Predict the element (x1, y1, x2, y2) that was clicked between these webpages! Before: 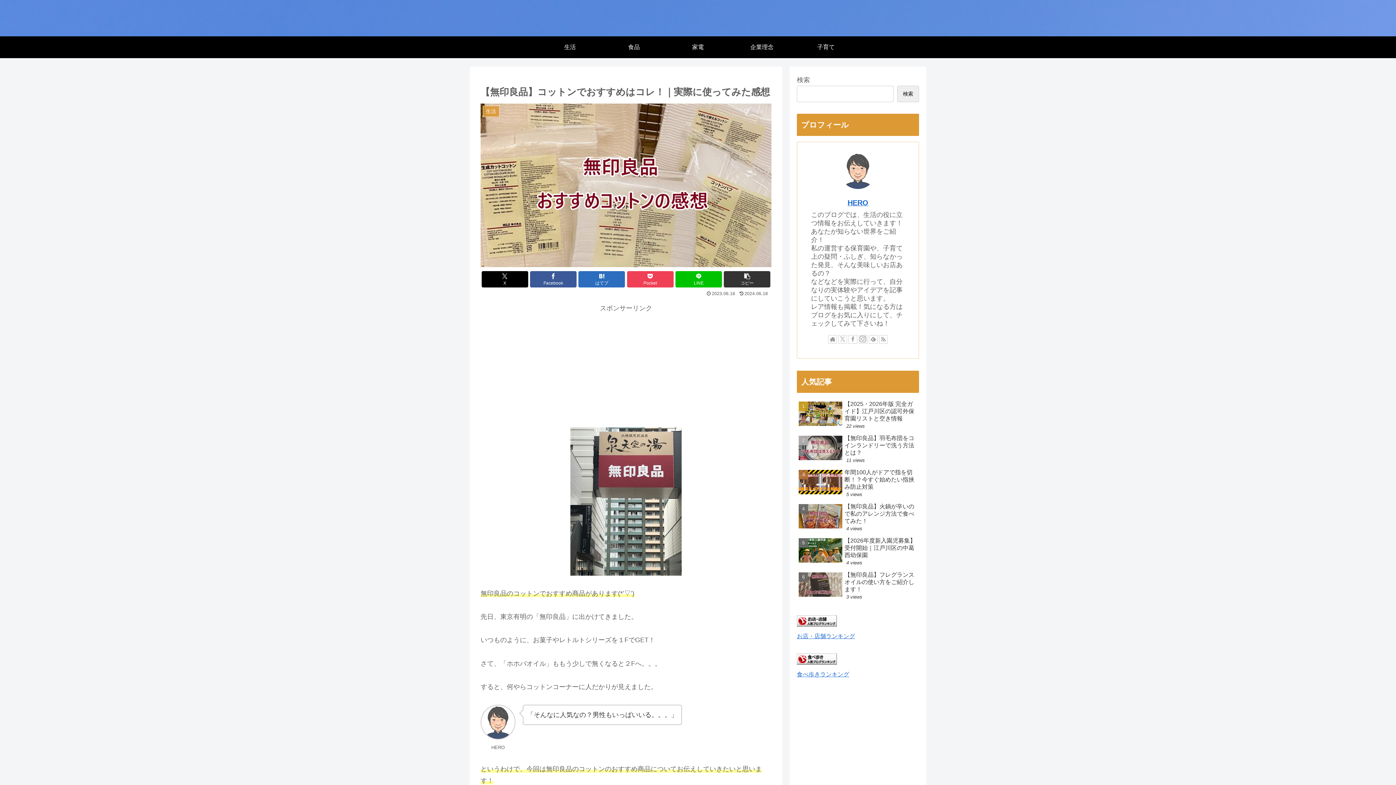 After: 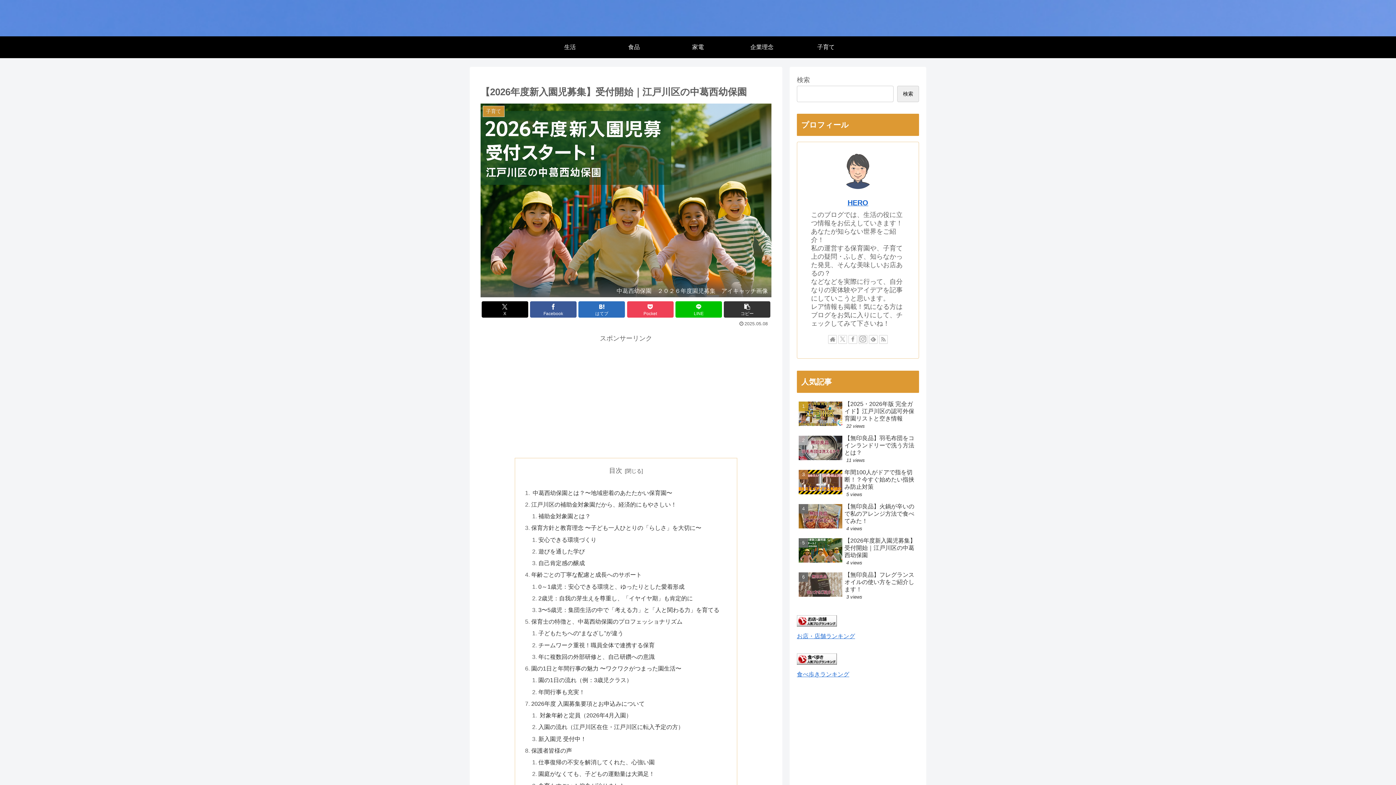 Action: bbox: (797, 535, 919, 568) label: 【2026年度新入園児募集】受付開始｜江戸川区の中葛西幼保園
4 views